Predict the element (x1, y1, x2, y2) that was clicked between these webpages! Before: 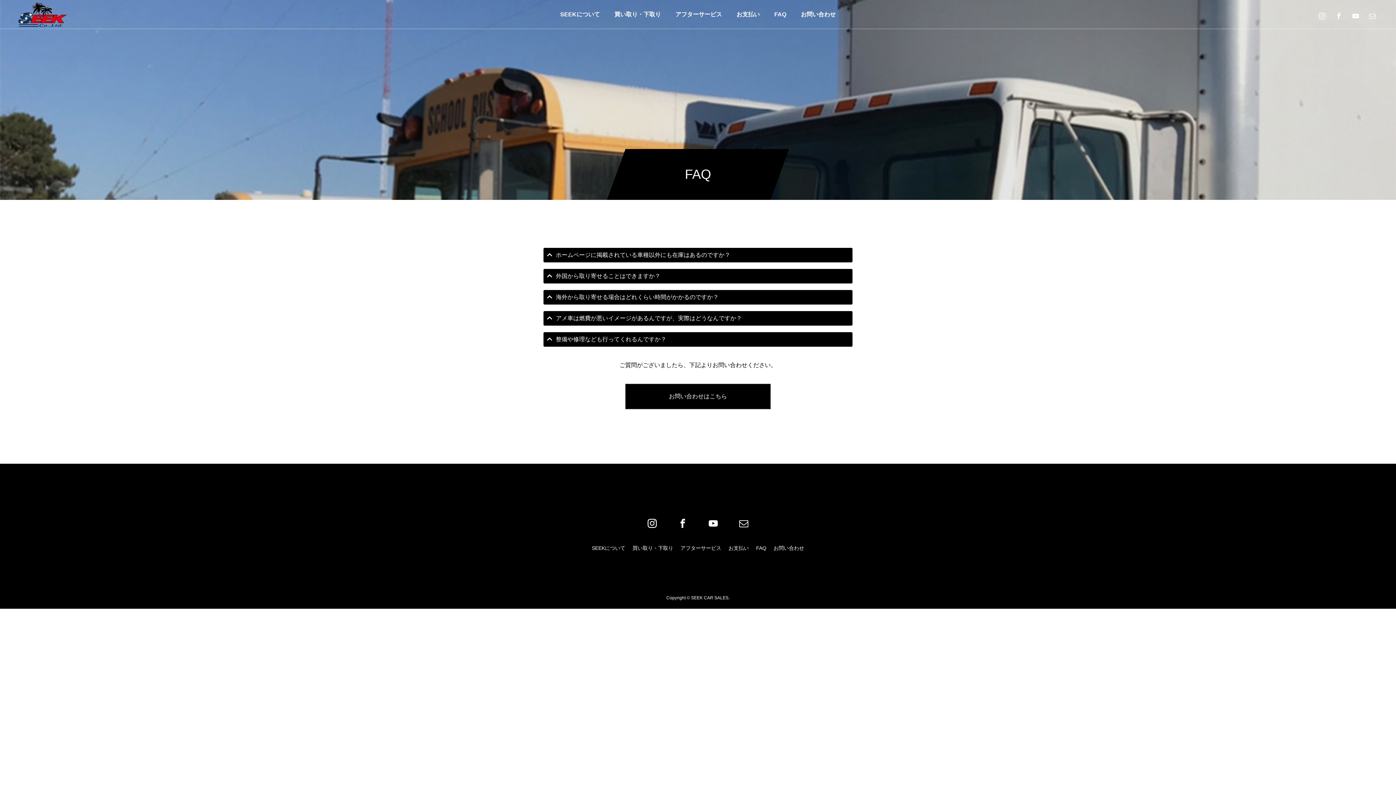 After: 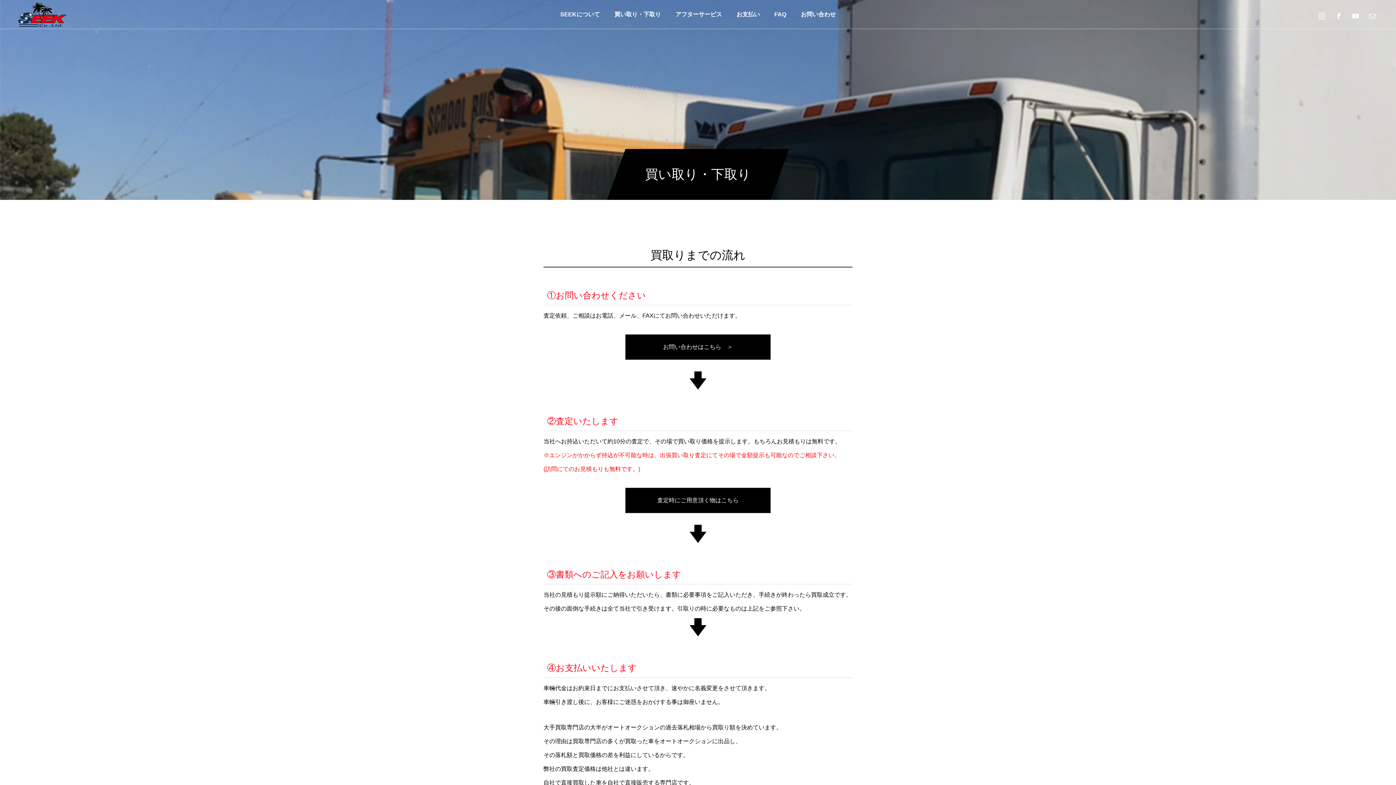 Action: bbox: (632, 545, 673, 551) label: 買い取り・下取り